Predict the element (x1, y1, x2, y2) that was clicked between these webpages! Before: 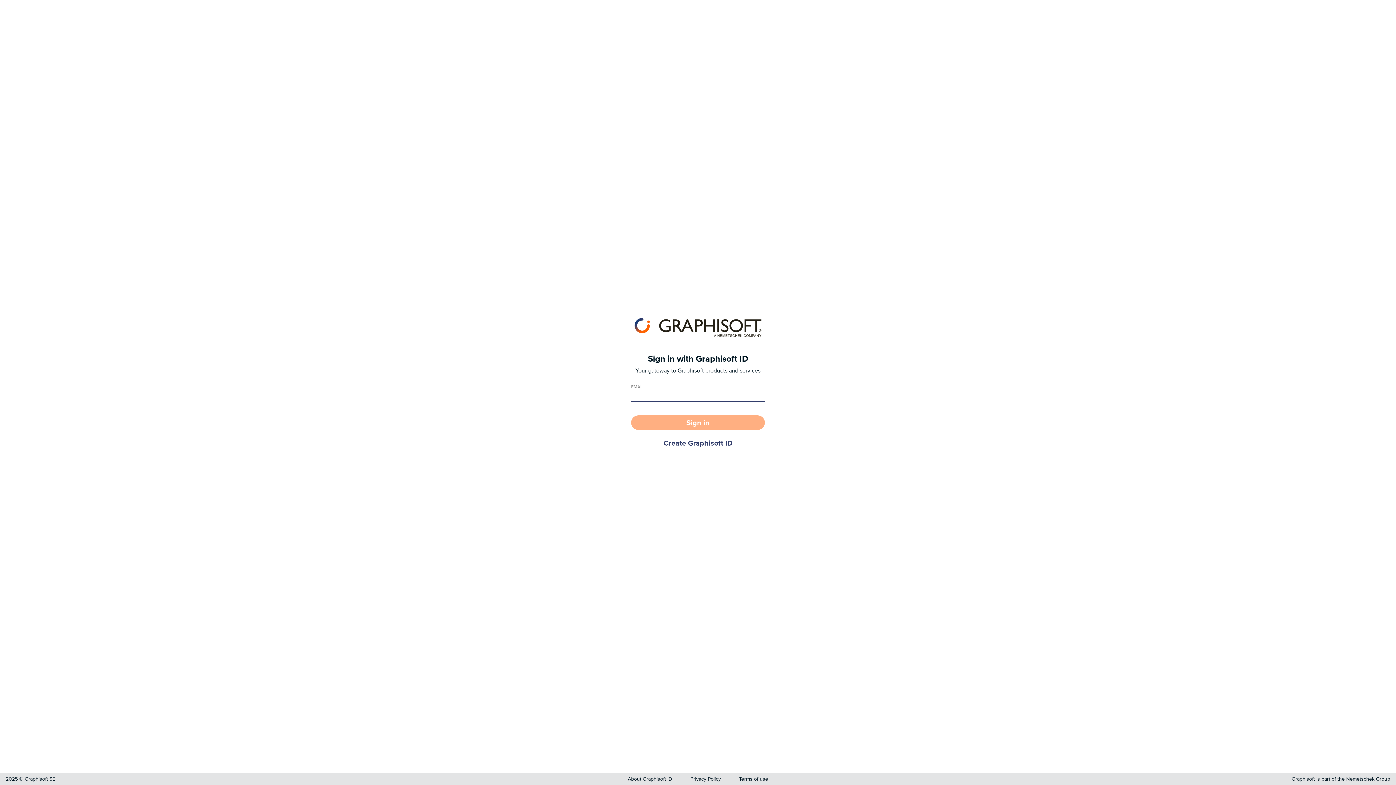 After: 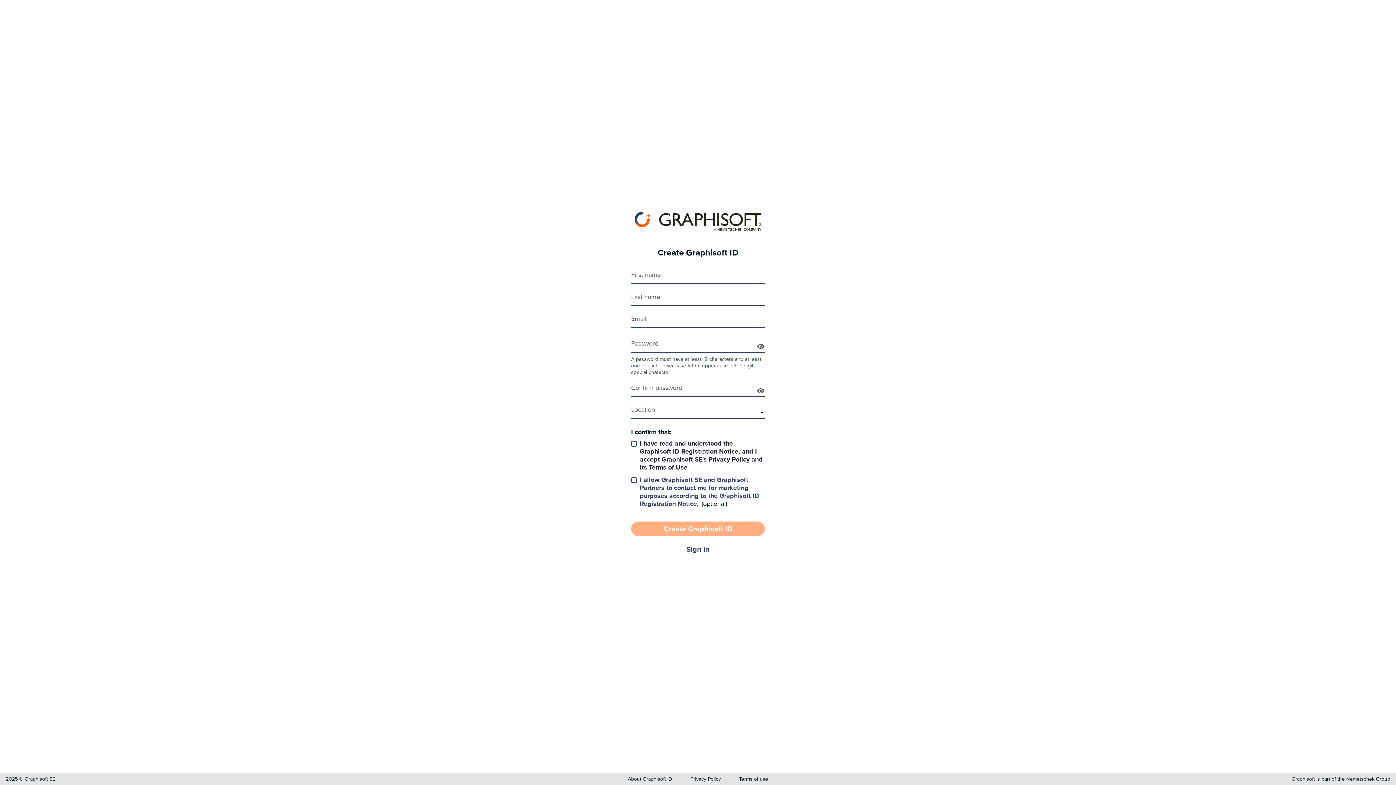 Action: label: Create Graphisoft ID bbox: (631, 436, 765, 451)